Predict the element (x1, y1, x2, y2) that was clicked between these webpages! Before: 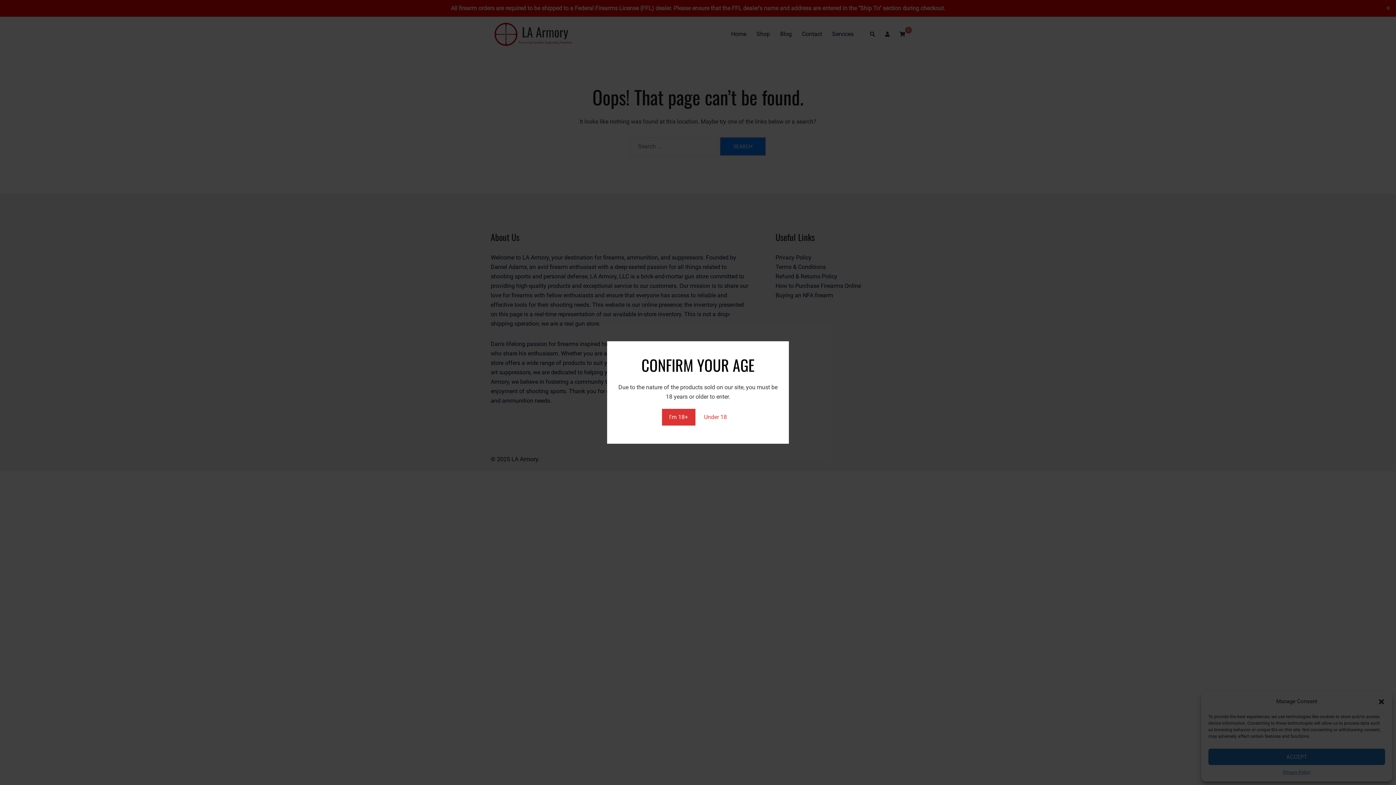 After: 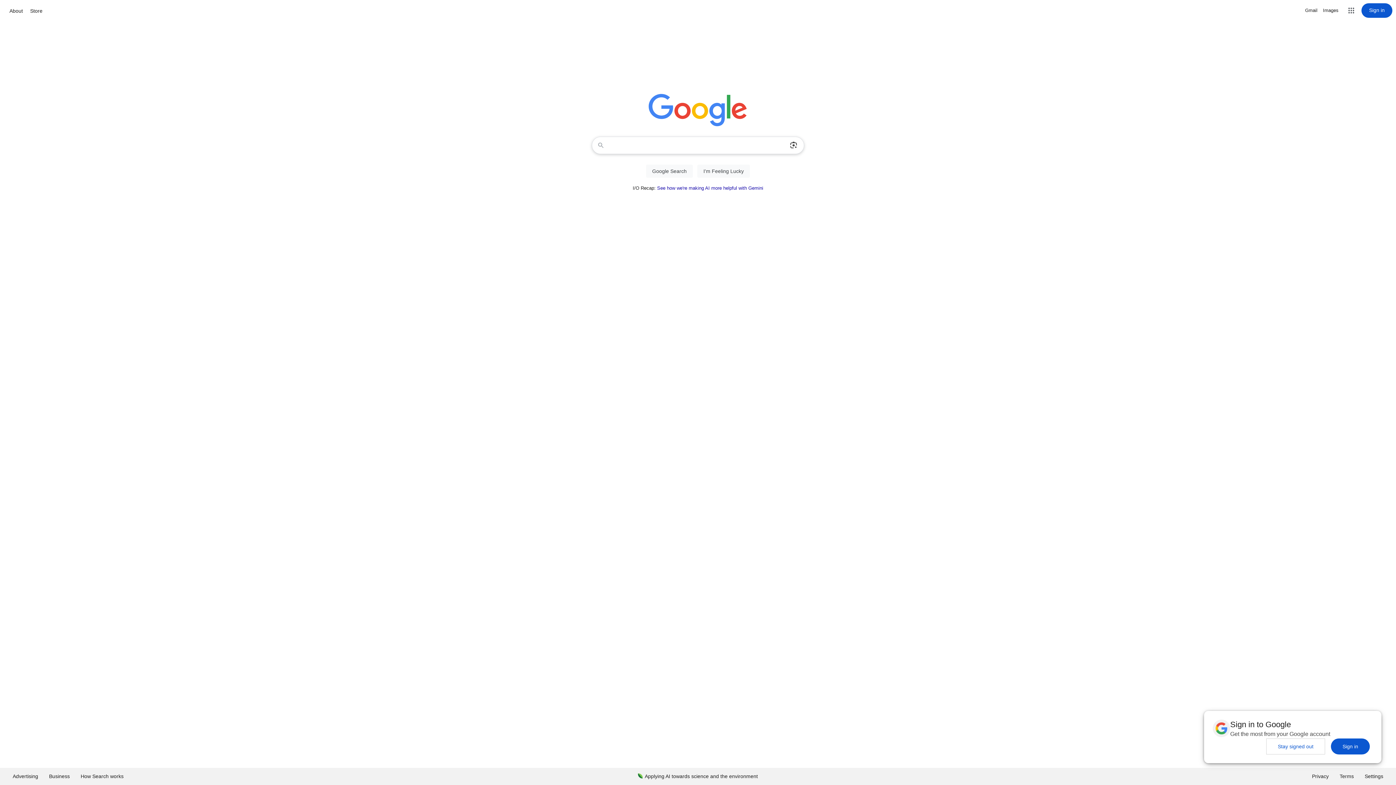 Action: bbox: (696, 409, 734, 425) label: Under 18